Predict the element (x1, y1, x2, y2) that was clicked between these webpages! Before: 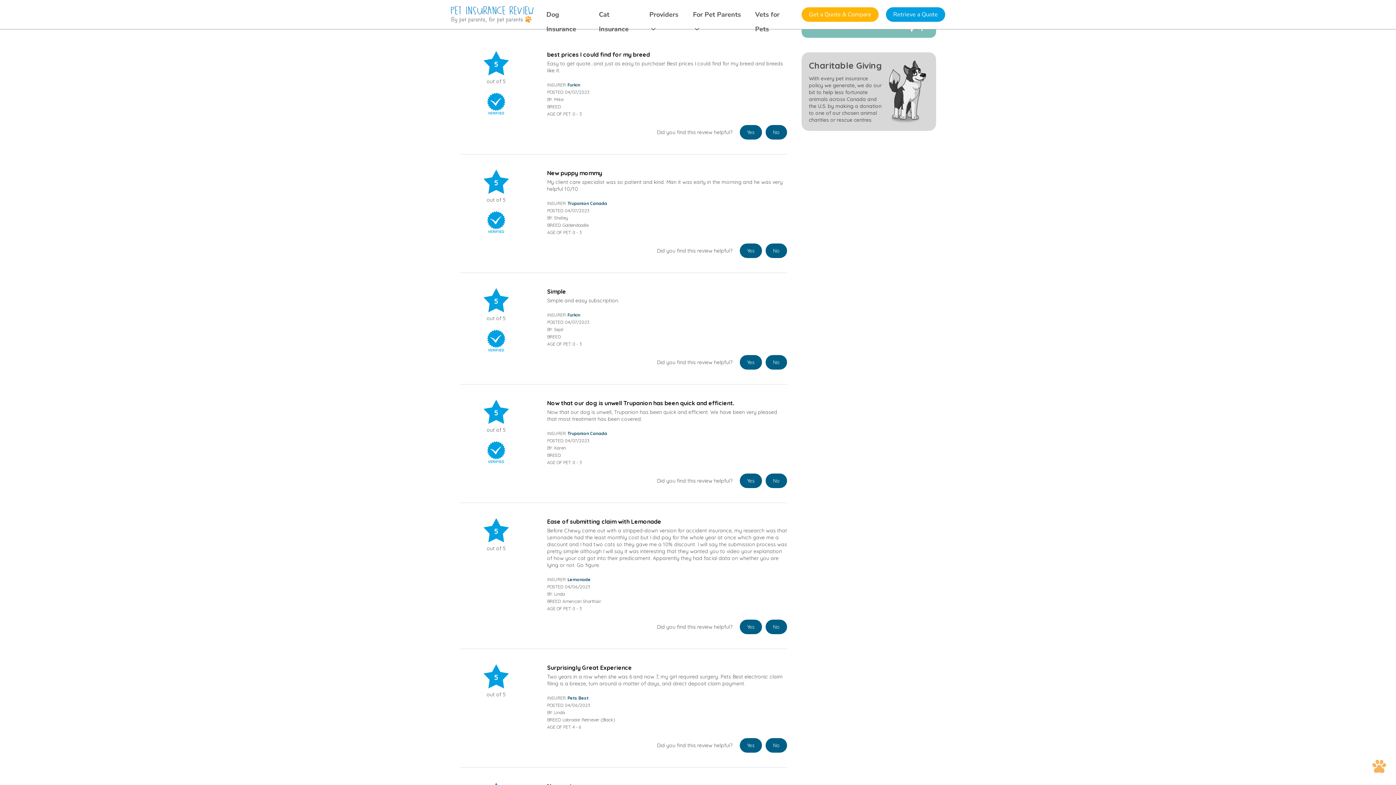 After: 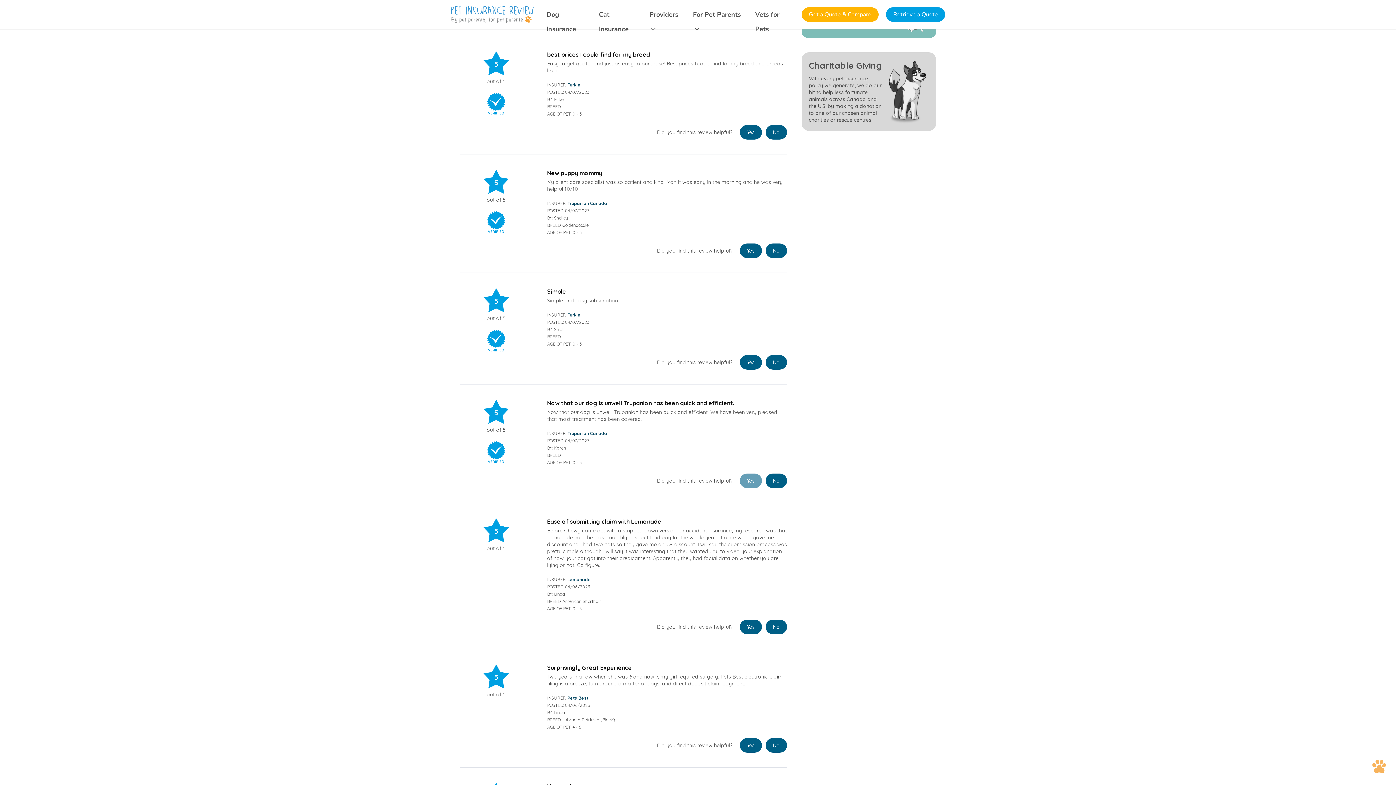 Action: bbox: (740, 473, 762, 488) label: Yes